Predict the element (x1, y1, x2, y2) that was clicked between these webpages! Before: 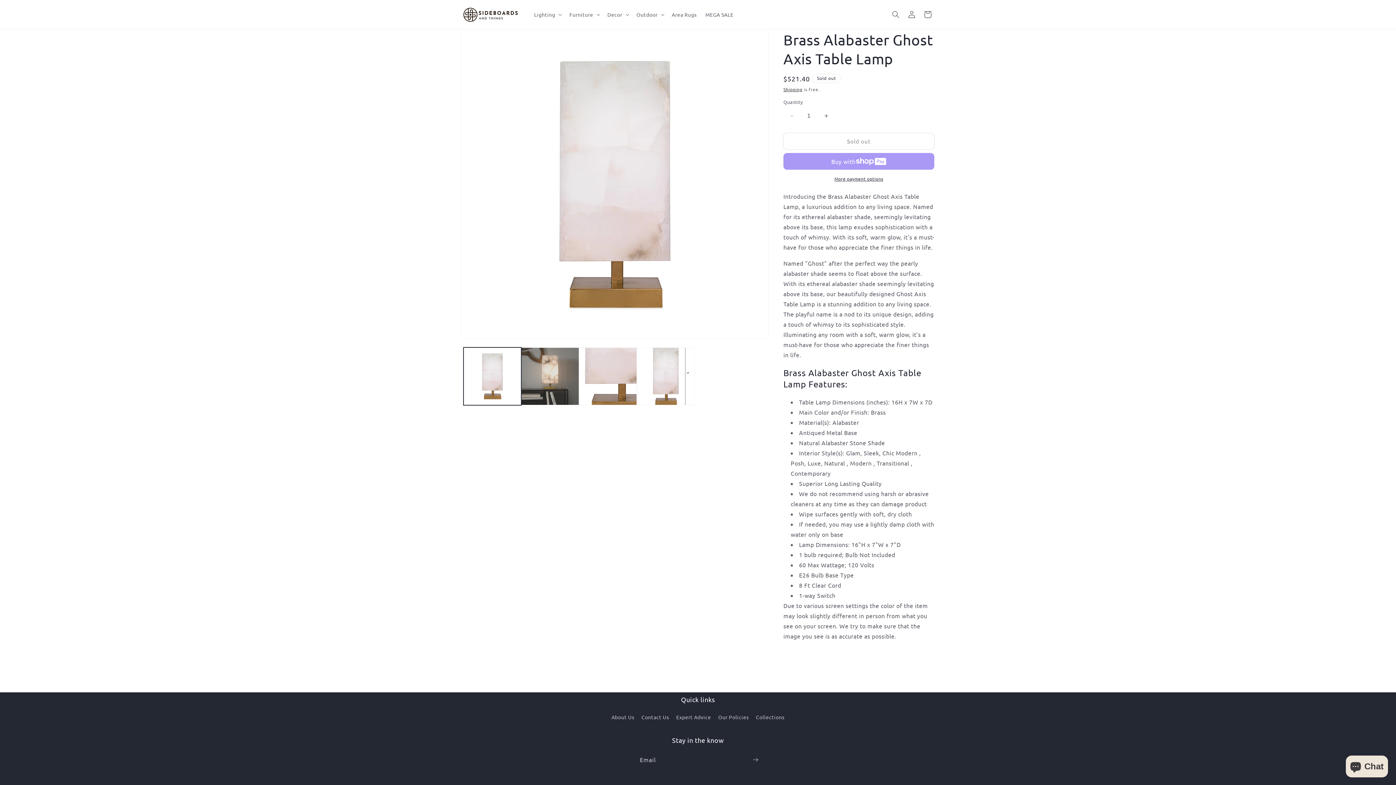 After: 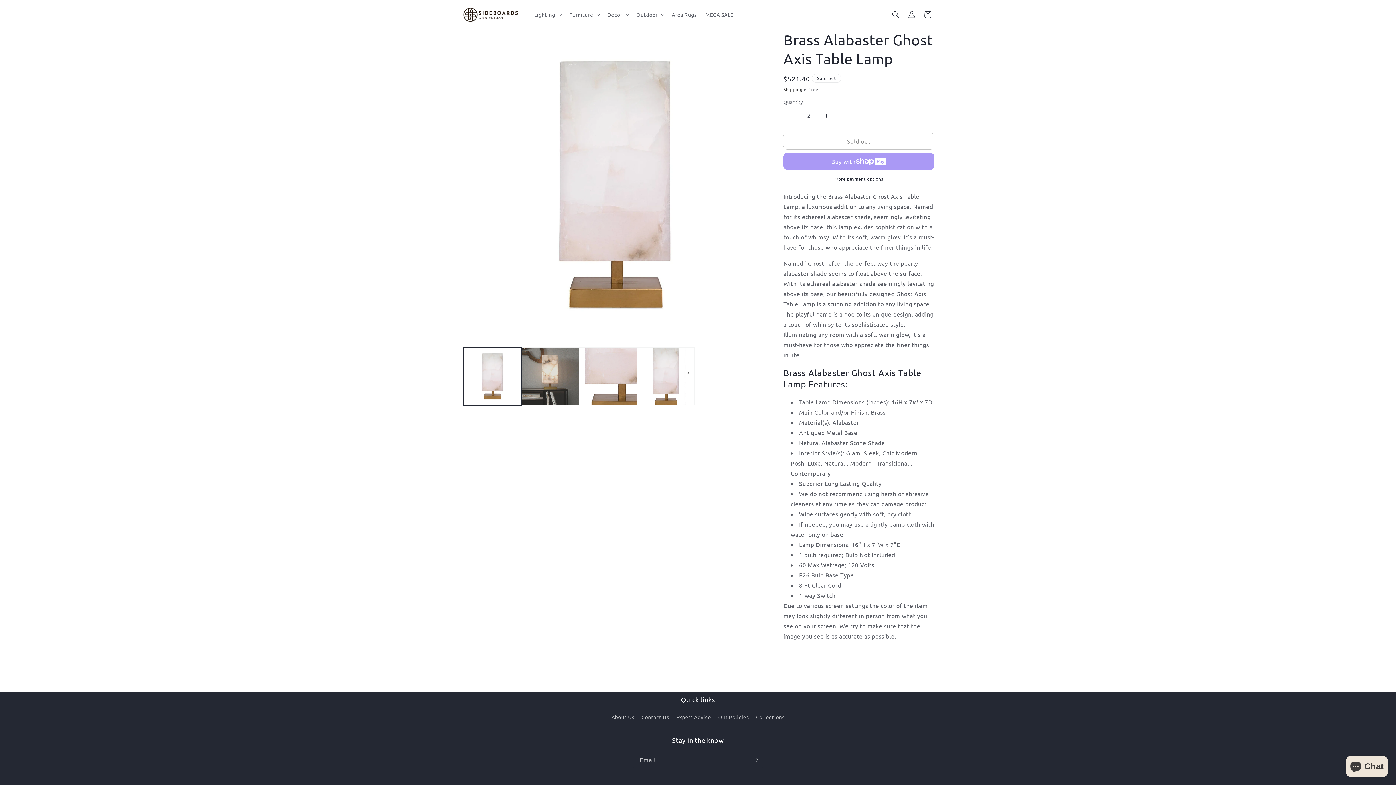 Action: label: Increase quantity for Brass Alabaster Ghost Axis Table Lamp bbox: (818, 107, 834, 124)